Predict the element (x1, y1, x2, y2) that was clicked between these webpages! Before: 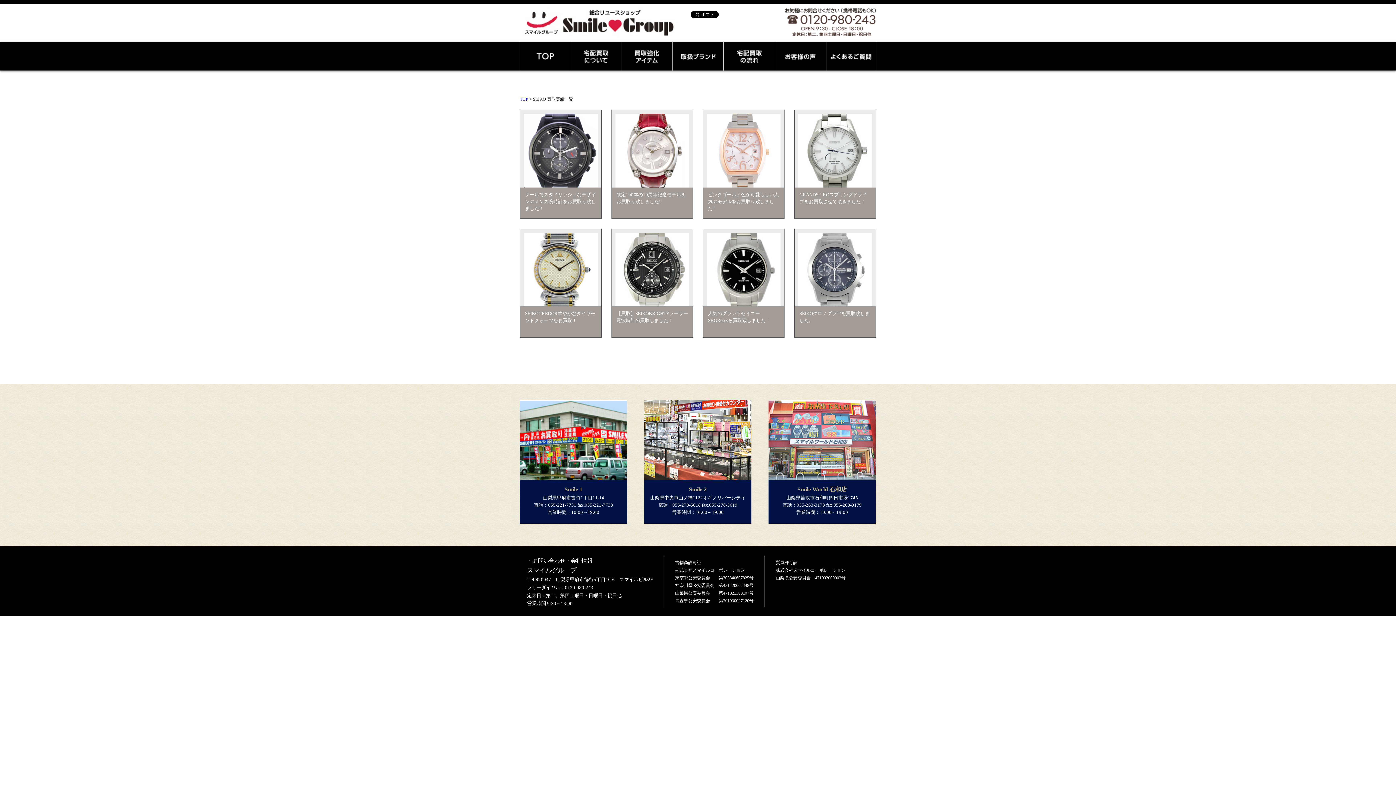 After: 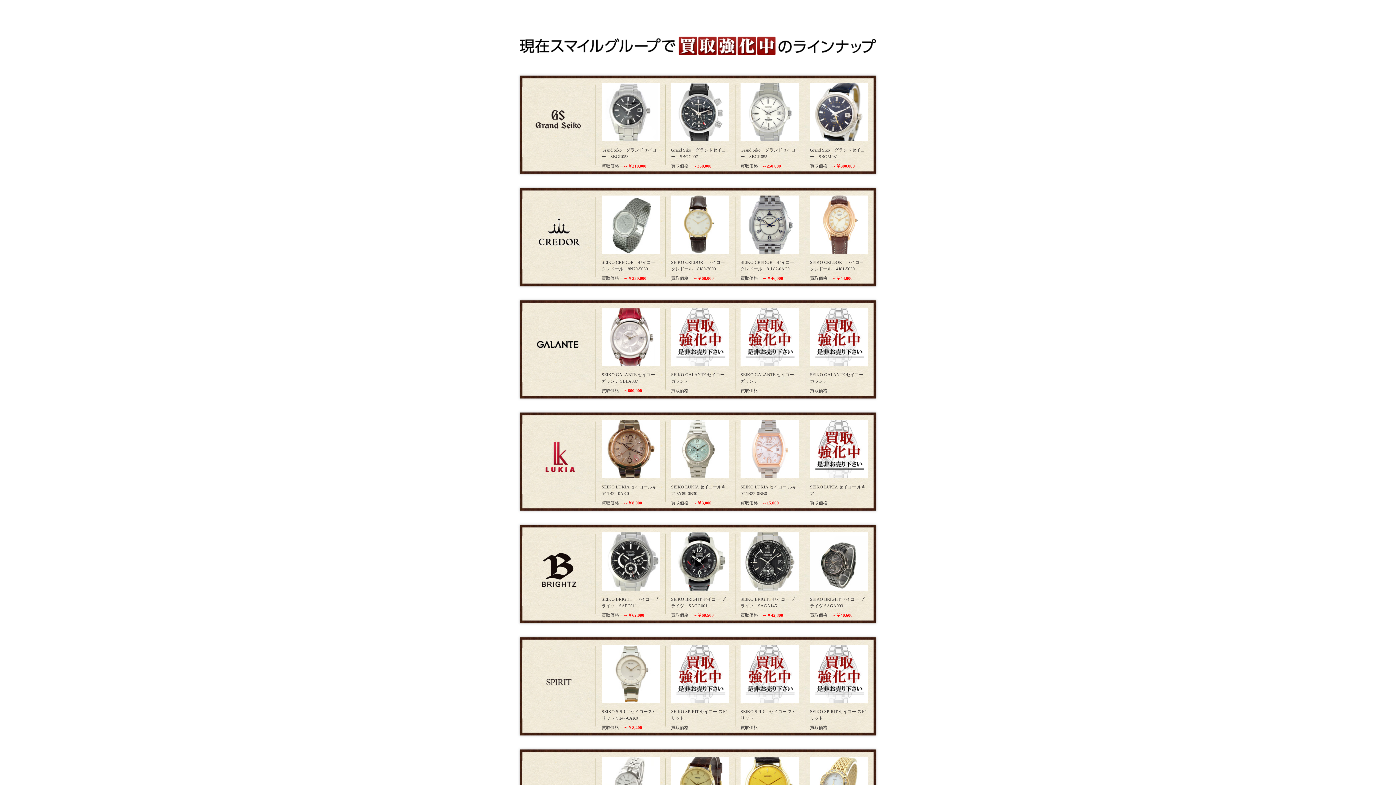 Action: bbox: (672, 65, 723, 71)